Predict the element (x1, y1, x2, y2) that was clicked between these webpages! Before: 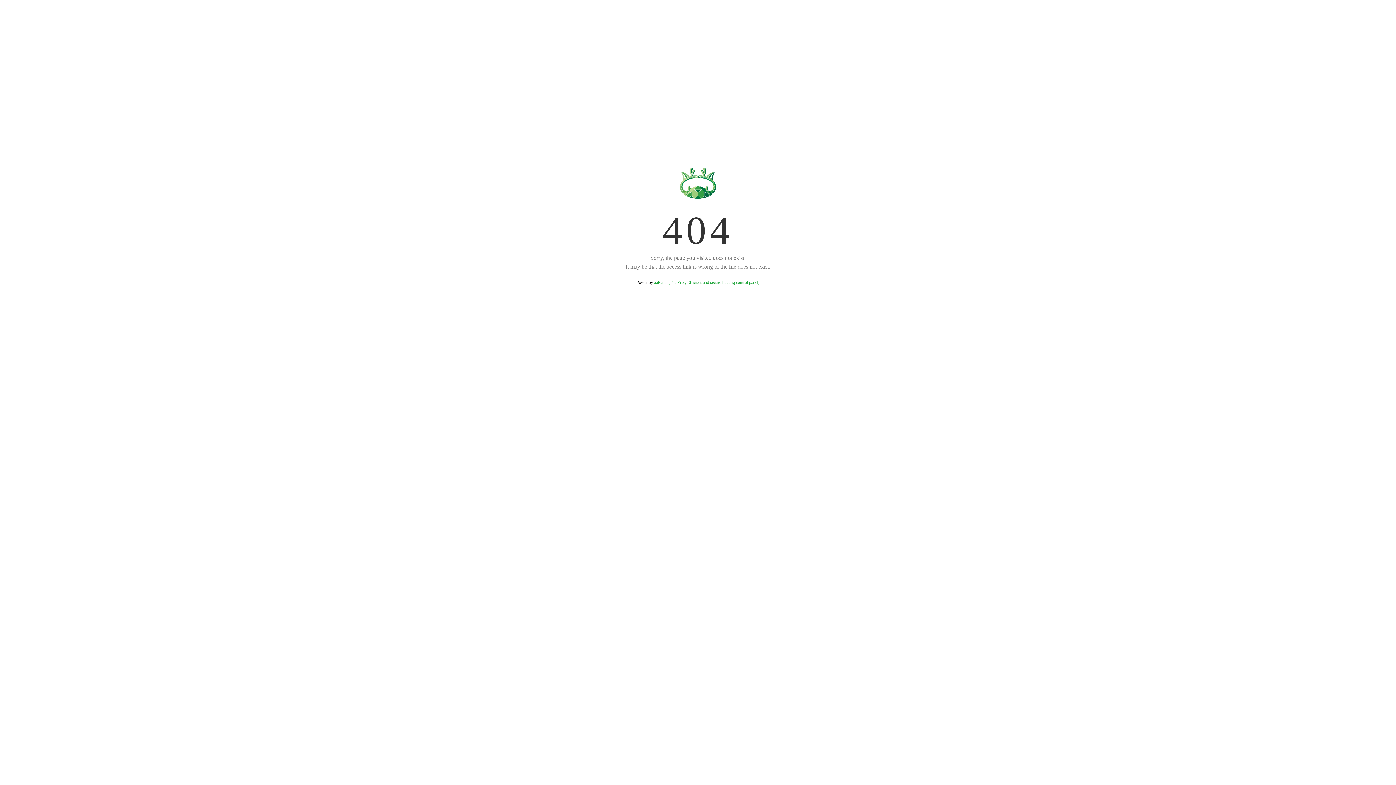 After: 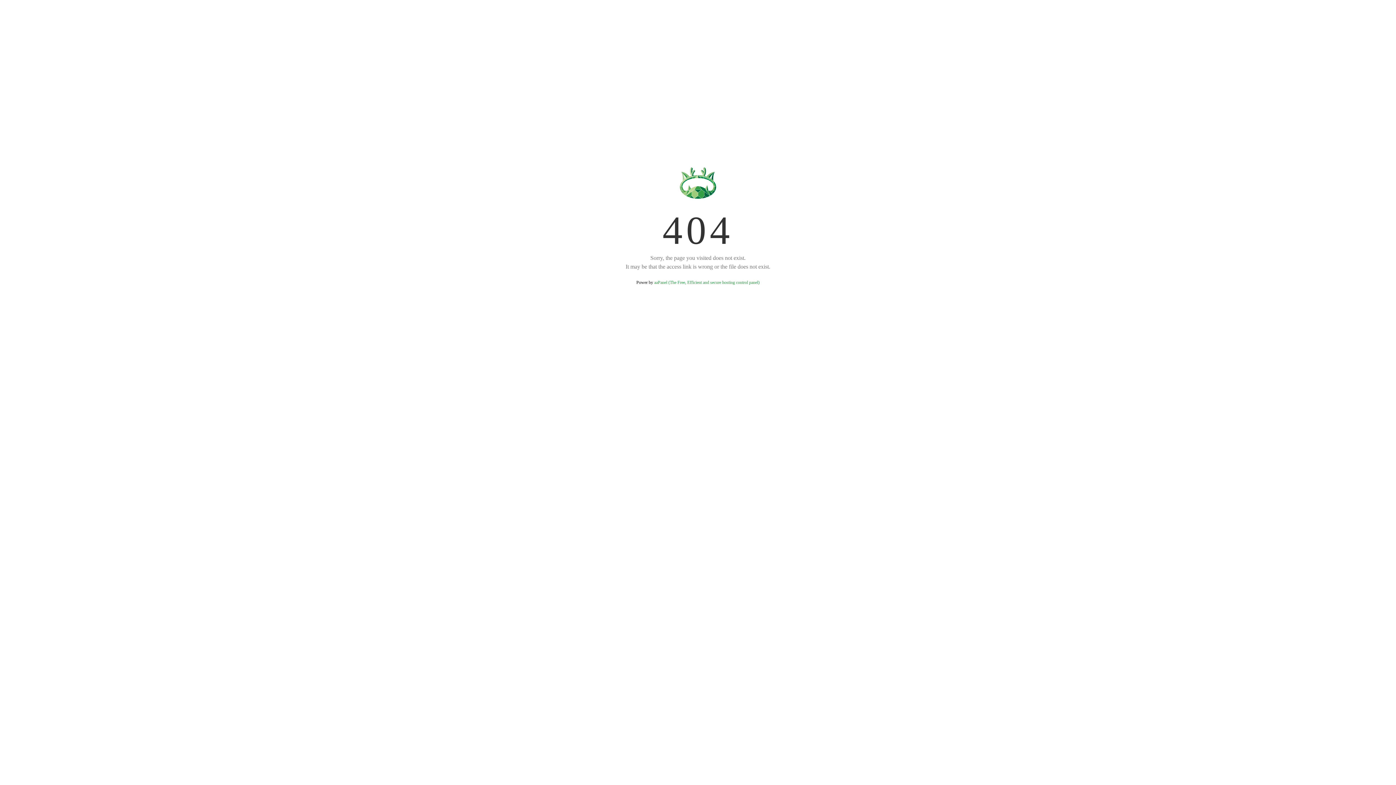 Action: bbox: (654, 280, 759, 285) label: aaPanel (The Free, Efficient and secure hosting control panel)